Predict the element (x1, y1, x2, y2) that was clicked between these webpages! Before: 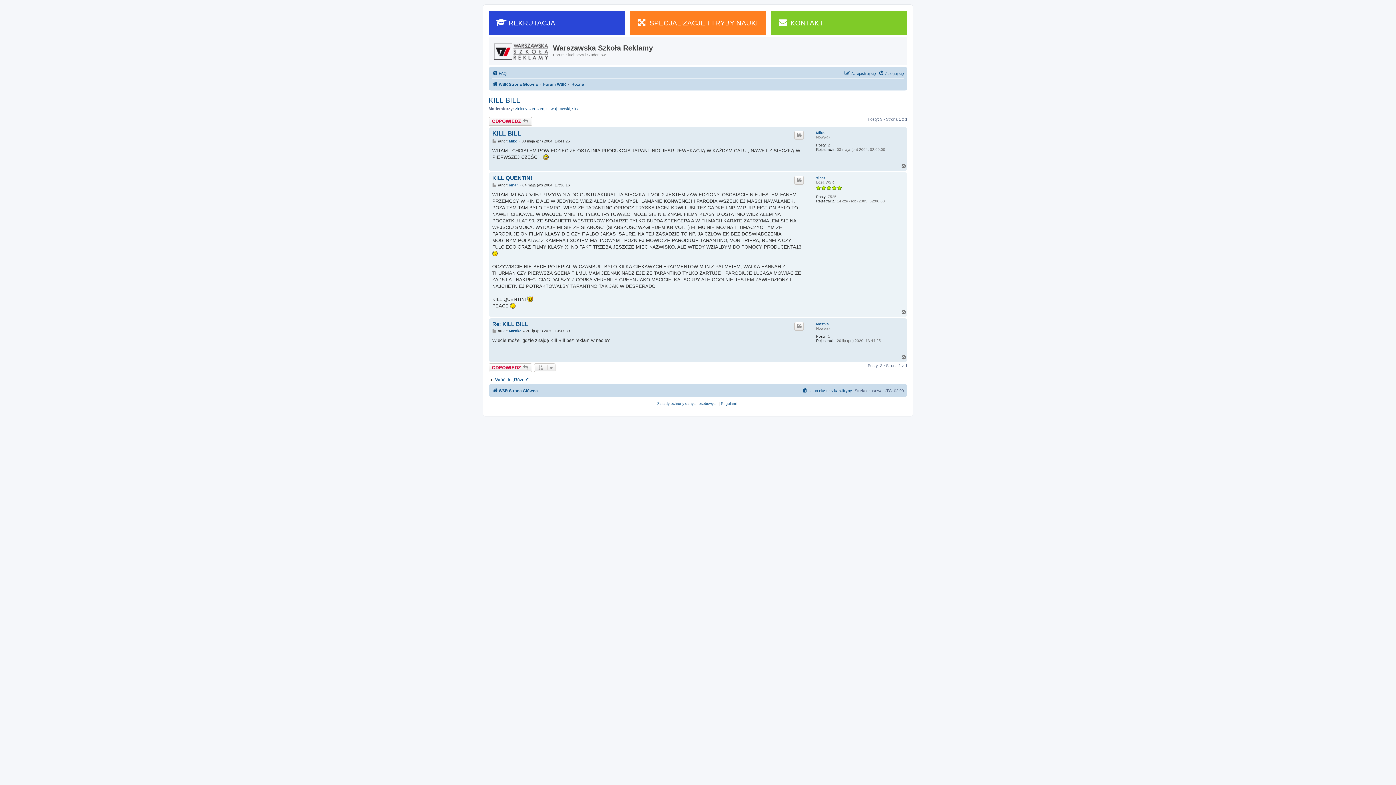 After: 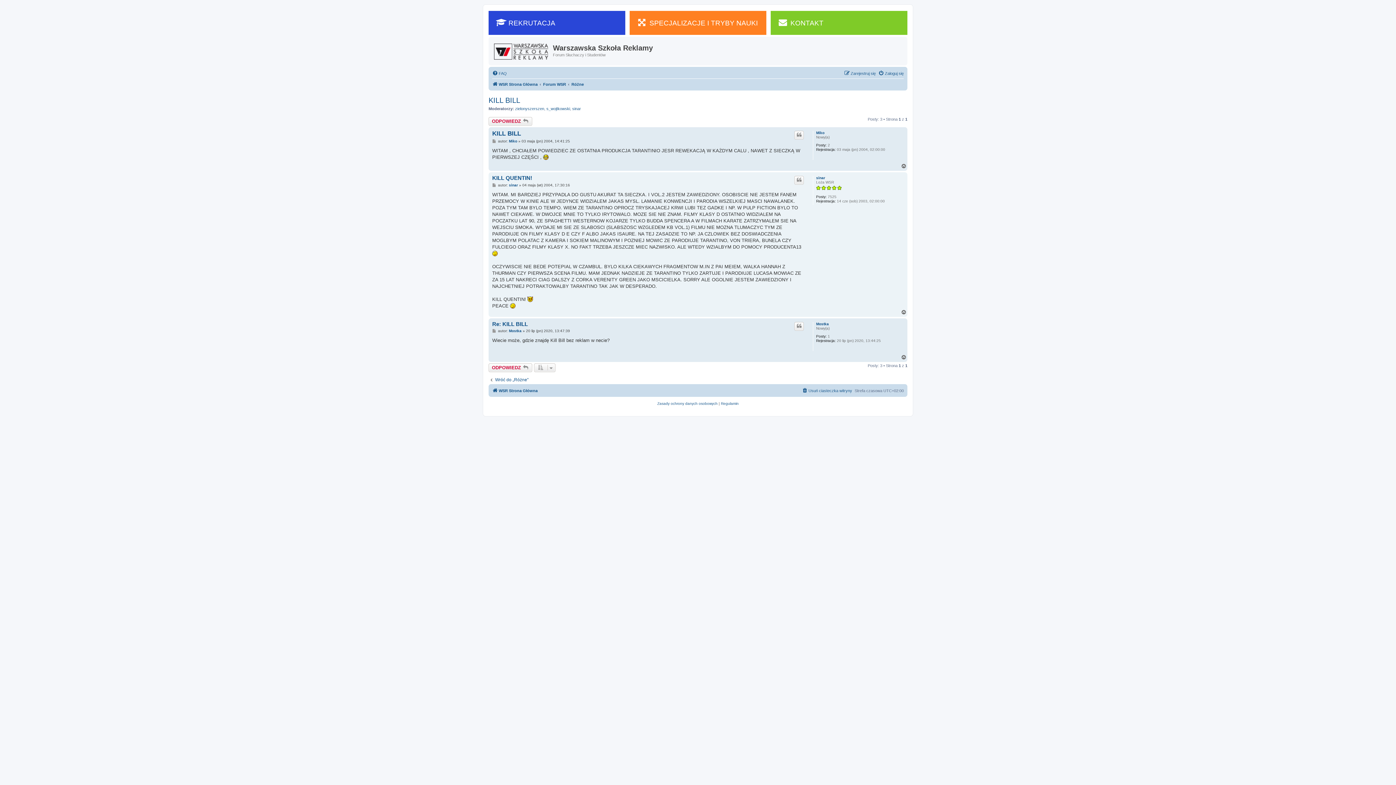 Action: label: Na górę bbox: (901, 163, 907, 169)